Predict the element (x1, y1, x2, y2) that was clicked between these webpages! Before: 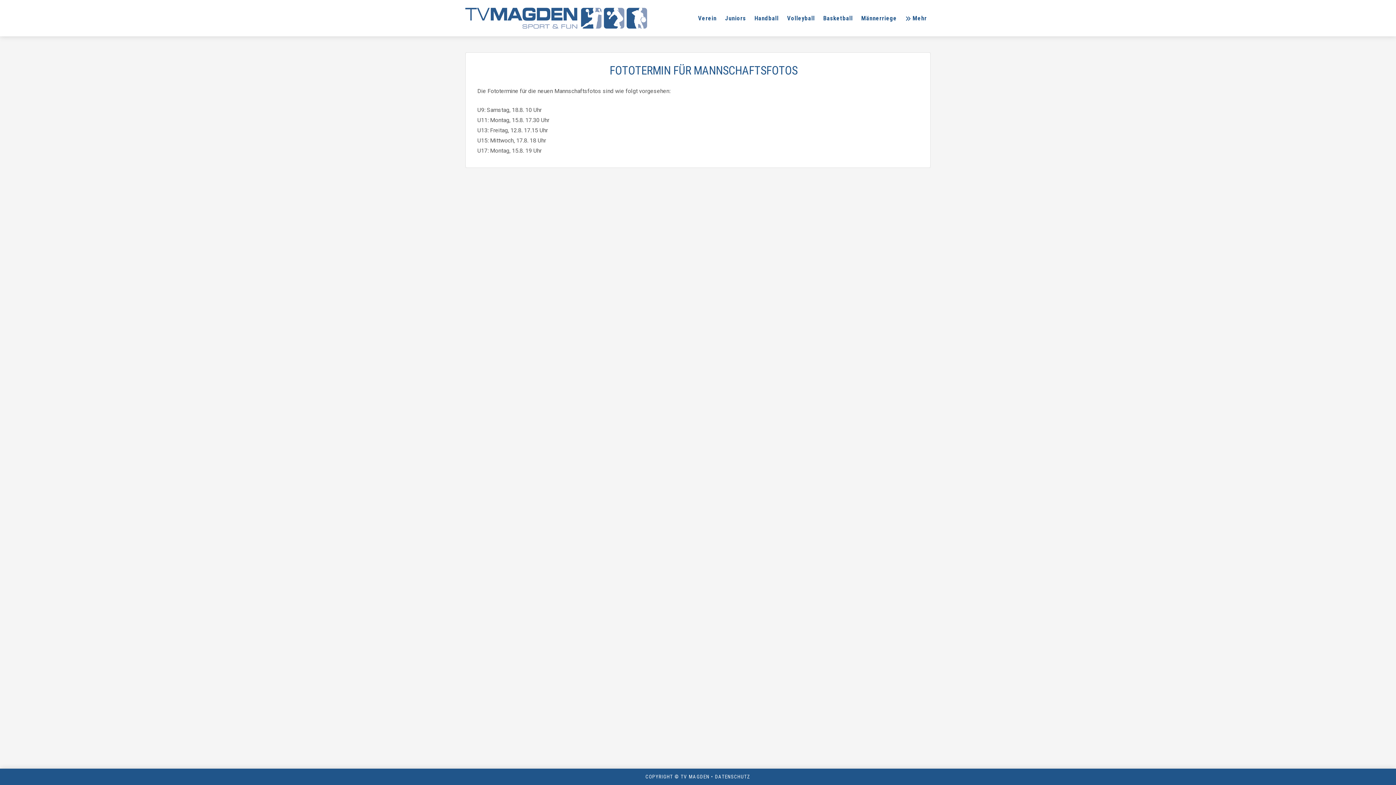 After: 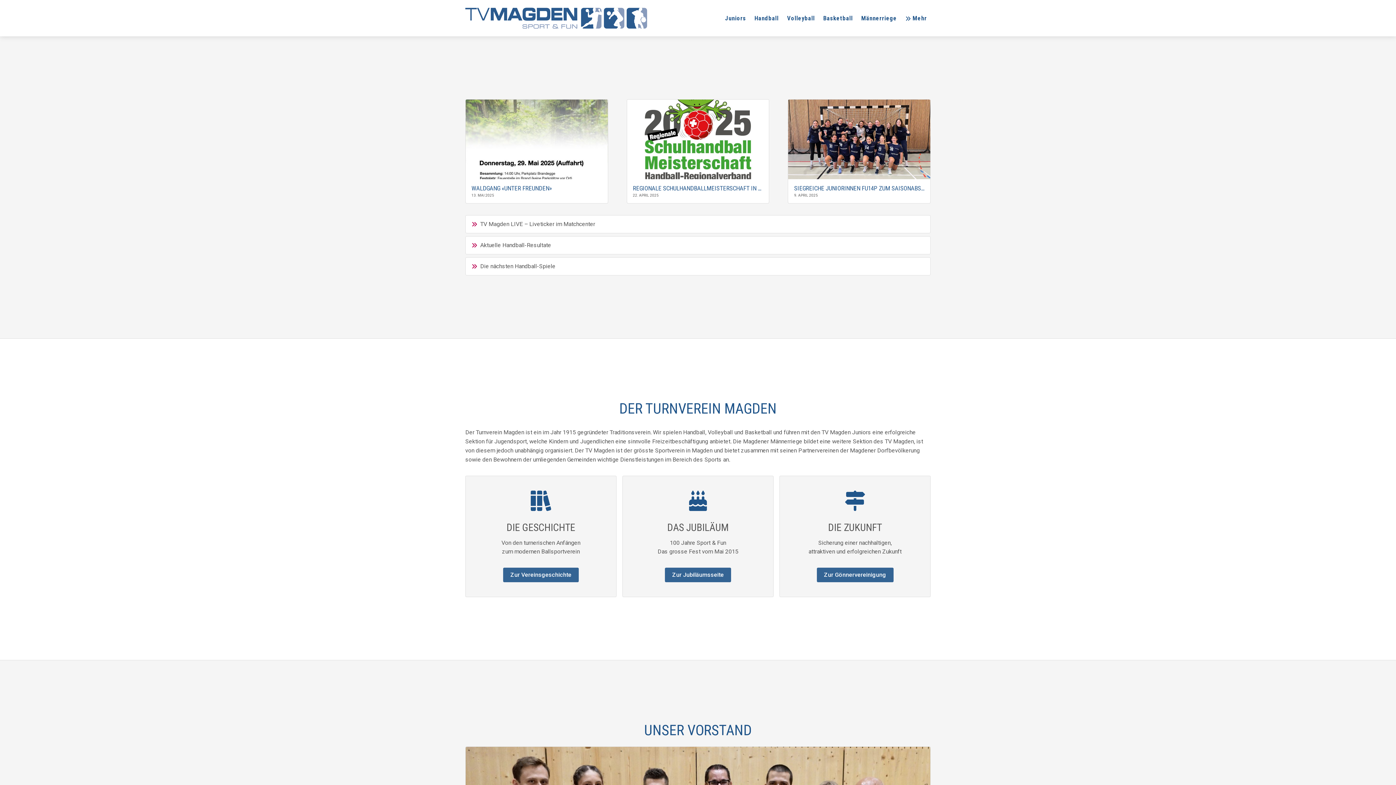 Action: bbox: (694, 12, 720, 24) label: Verein